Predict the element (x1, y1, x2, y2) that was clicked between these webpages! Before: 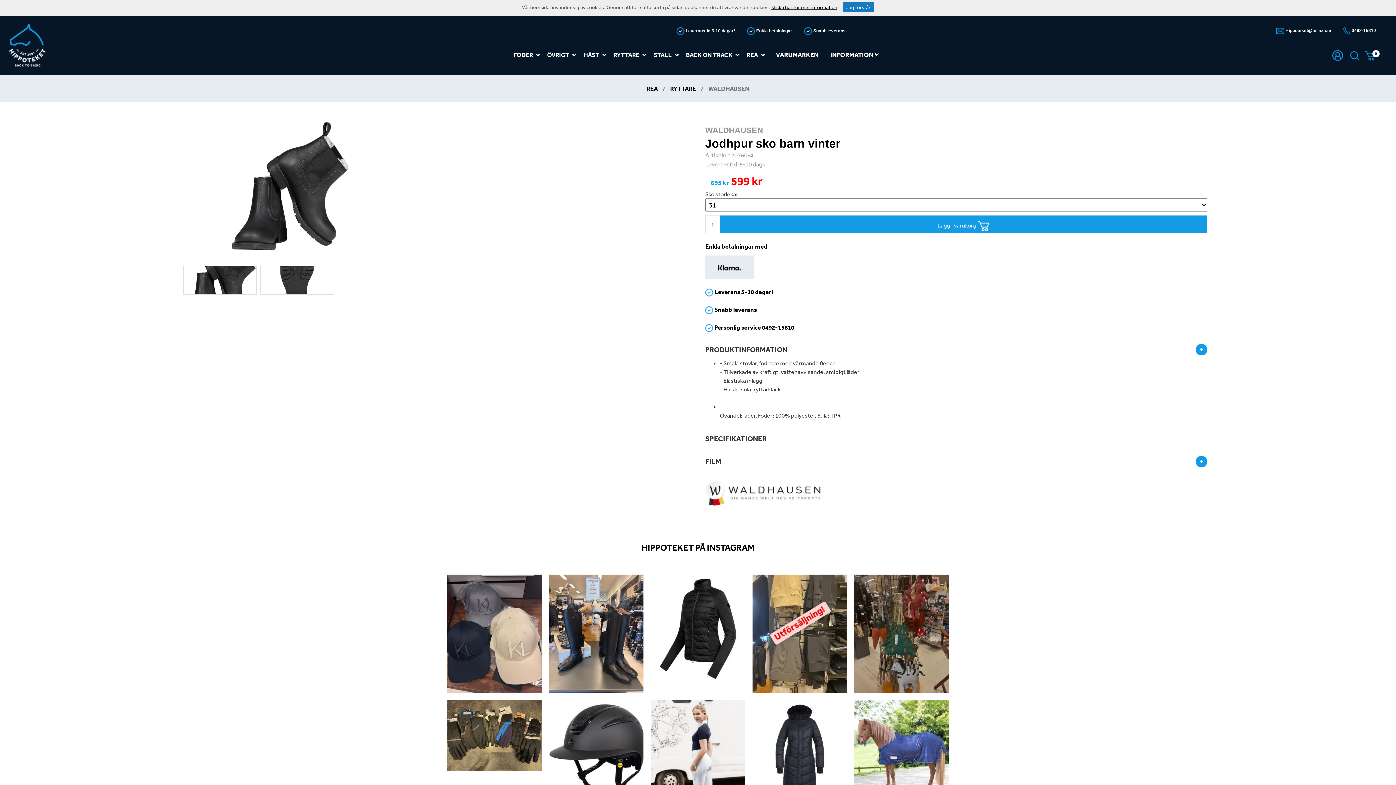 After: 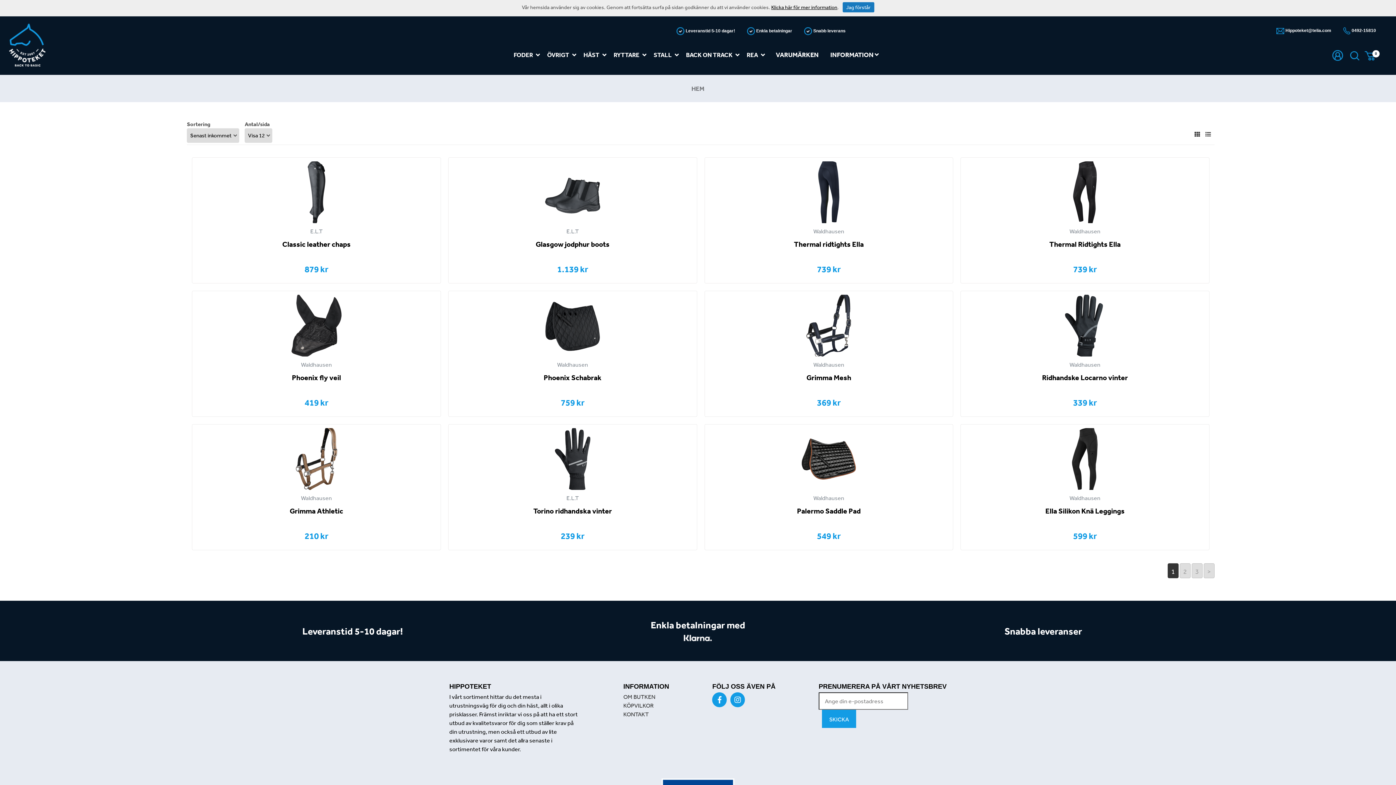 Action: bbox: (705, 489, 820, 496)